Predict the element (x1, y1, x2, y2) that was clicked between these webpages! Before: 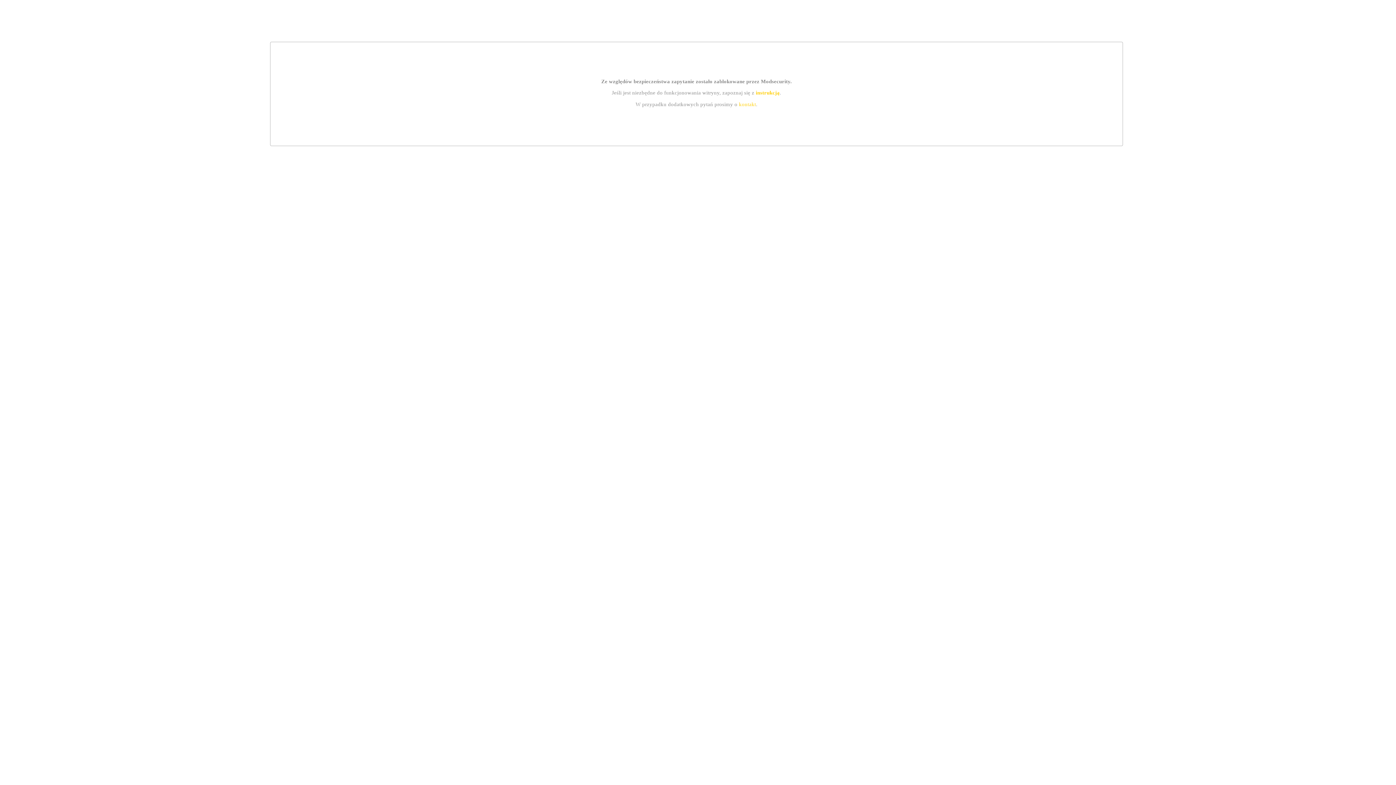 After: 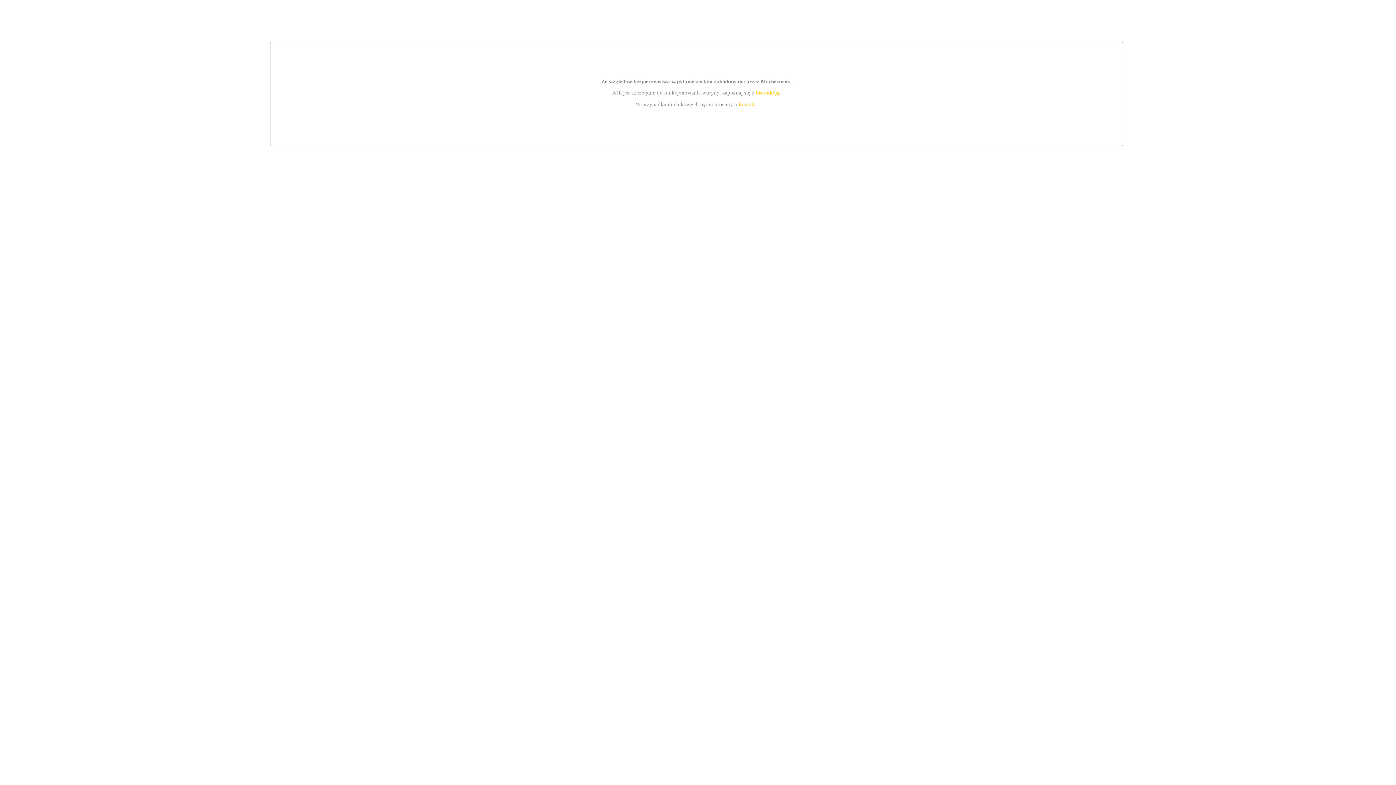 Action: bbox: (739, 101, 756, 107) label: kontakt